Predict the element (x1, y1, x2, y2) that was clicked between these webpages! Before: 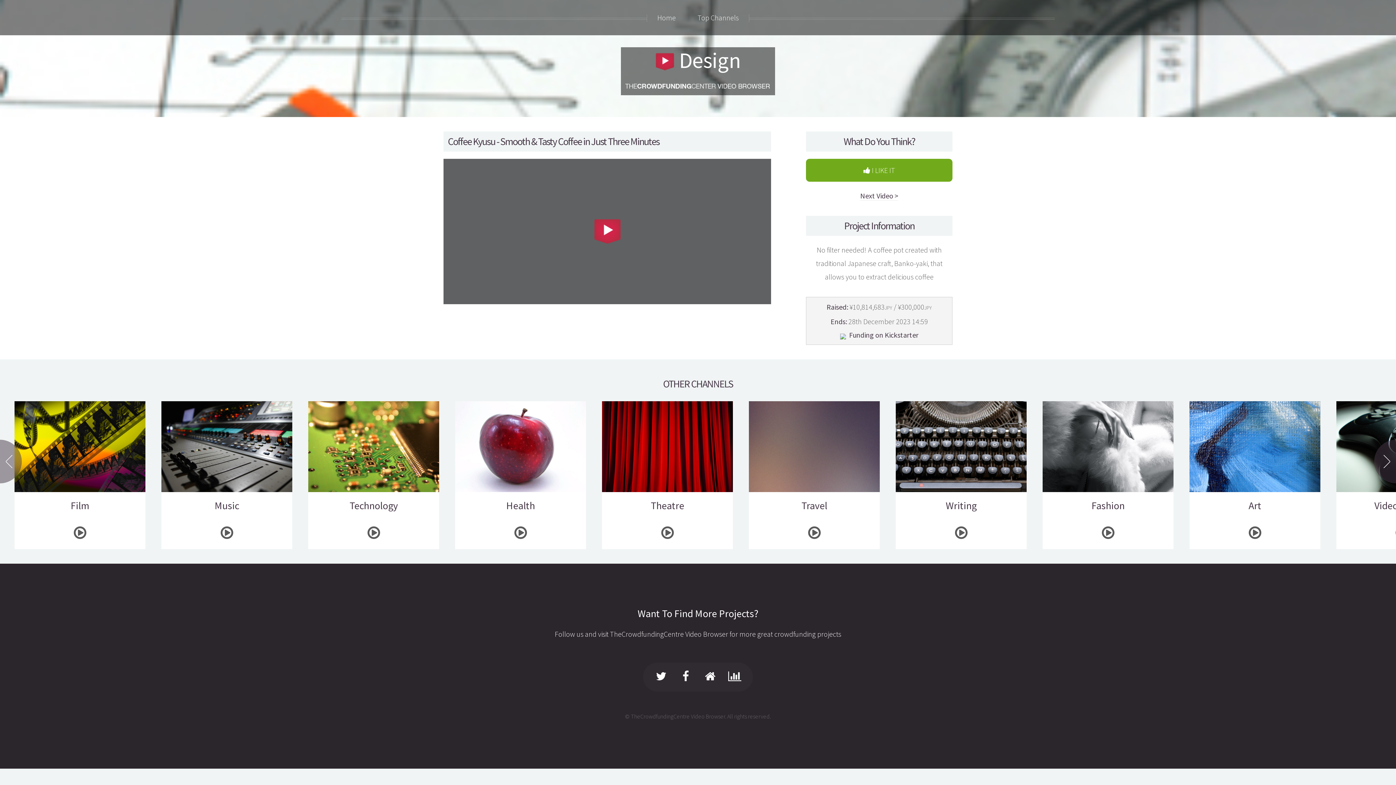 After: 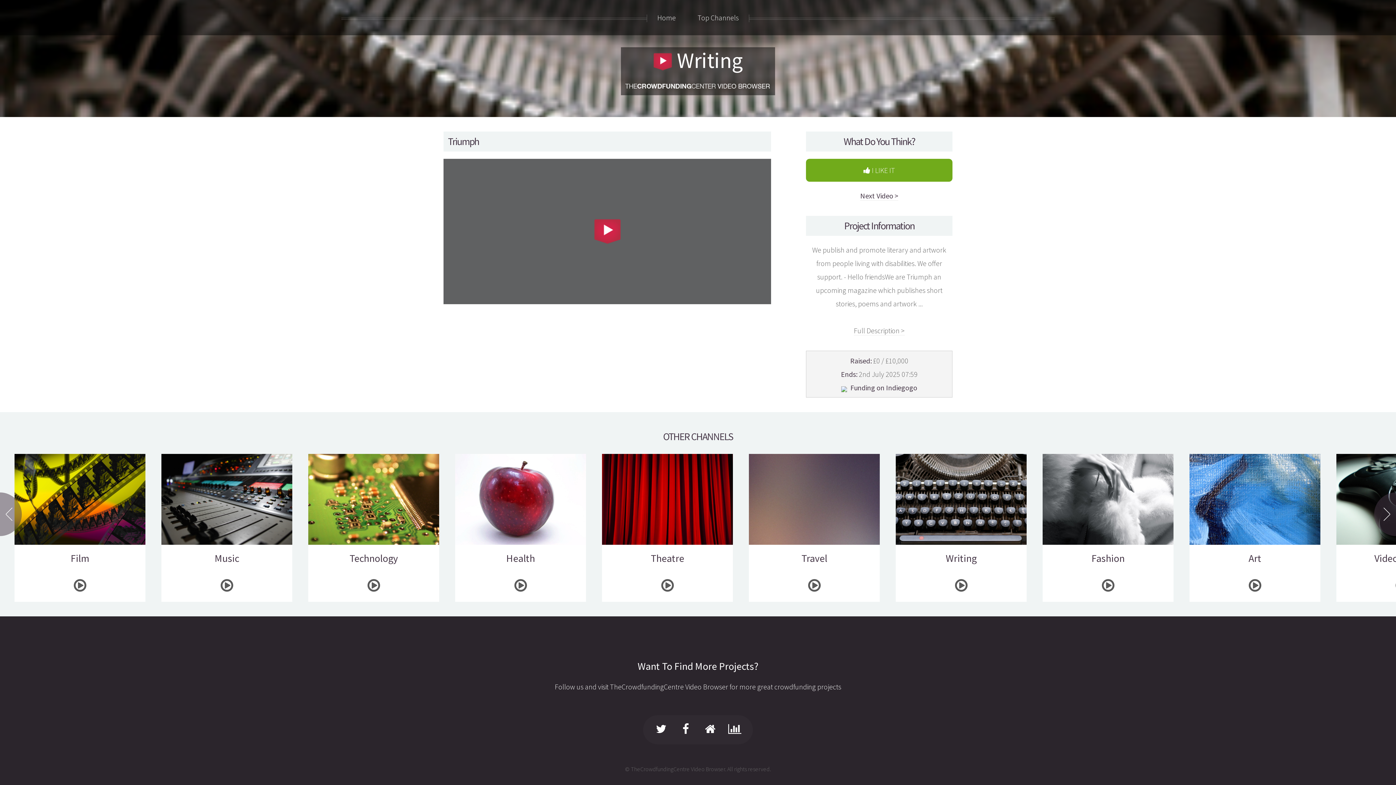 Action: bbox: (896, 401, 1026, 492)